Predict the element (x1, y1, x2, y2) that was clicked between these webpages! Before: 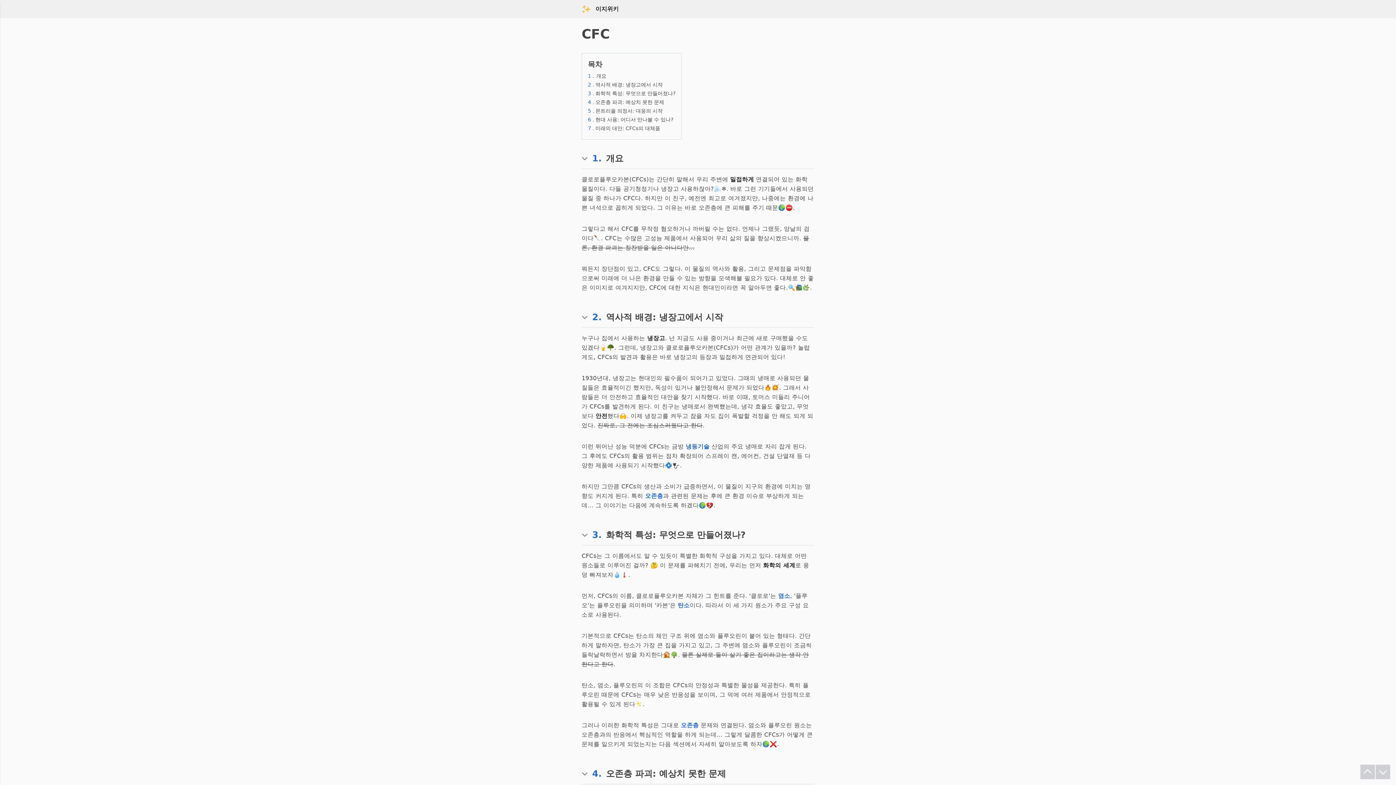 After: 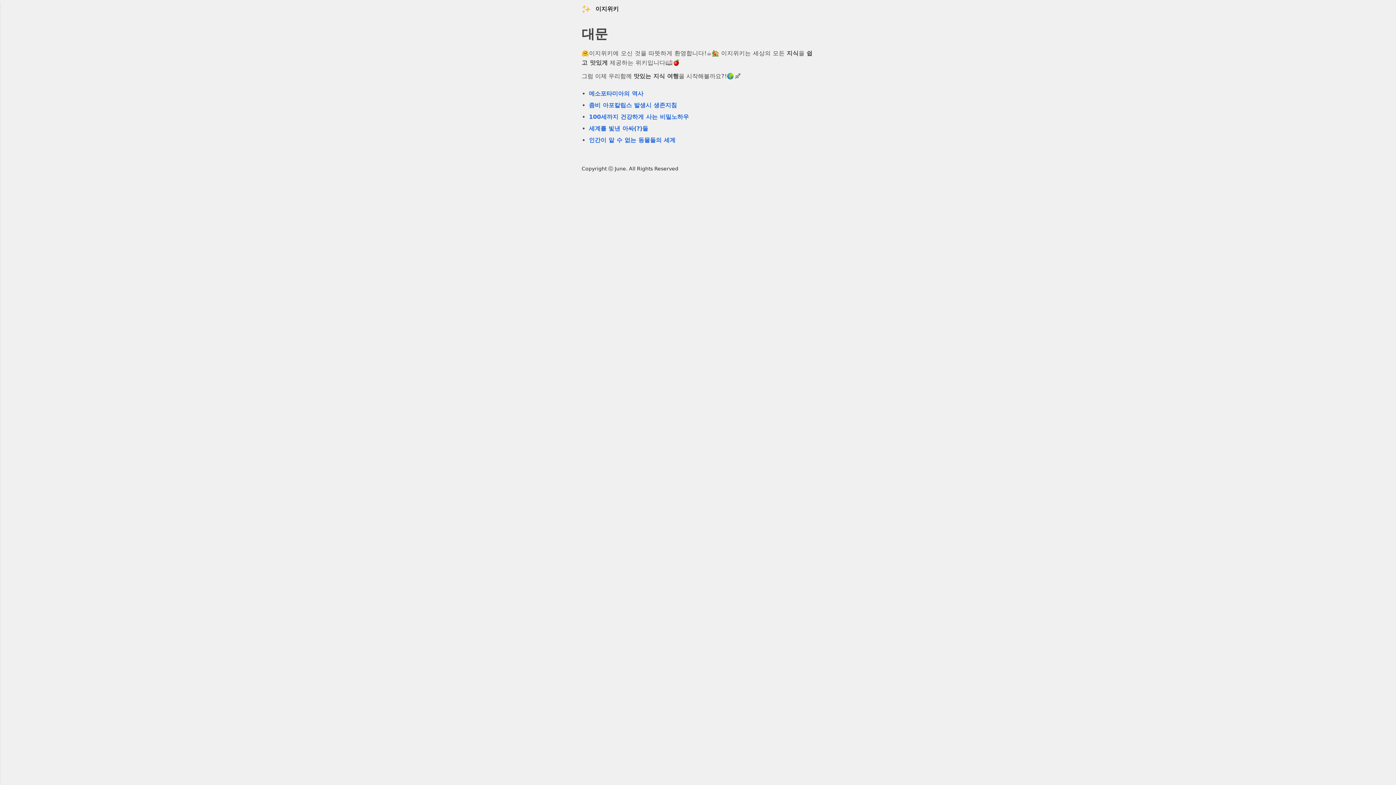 Action: bbox: (581, 4, 591, 13)